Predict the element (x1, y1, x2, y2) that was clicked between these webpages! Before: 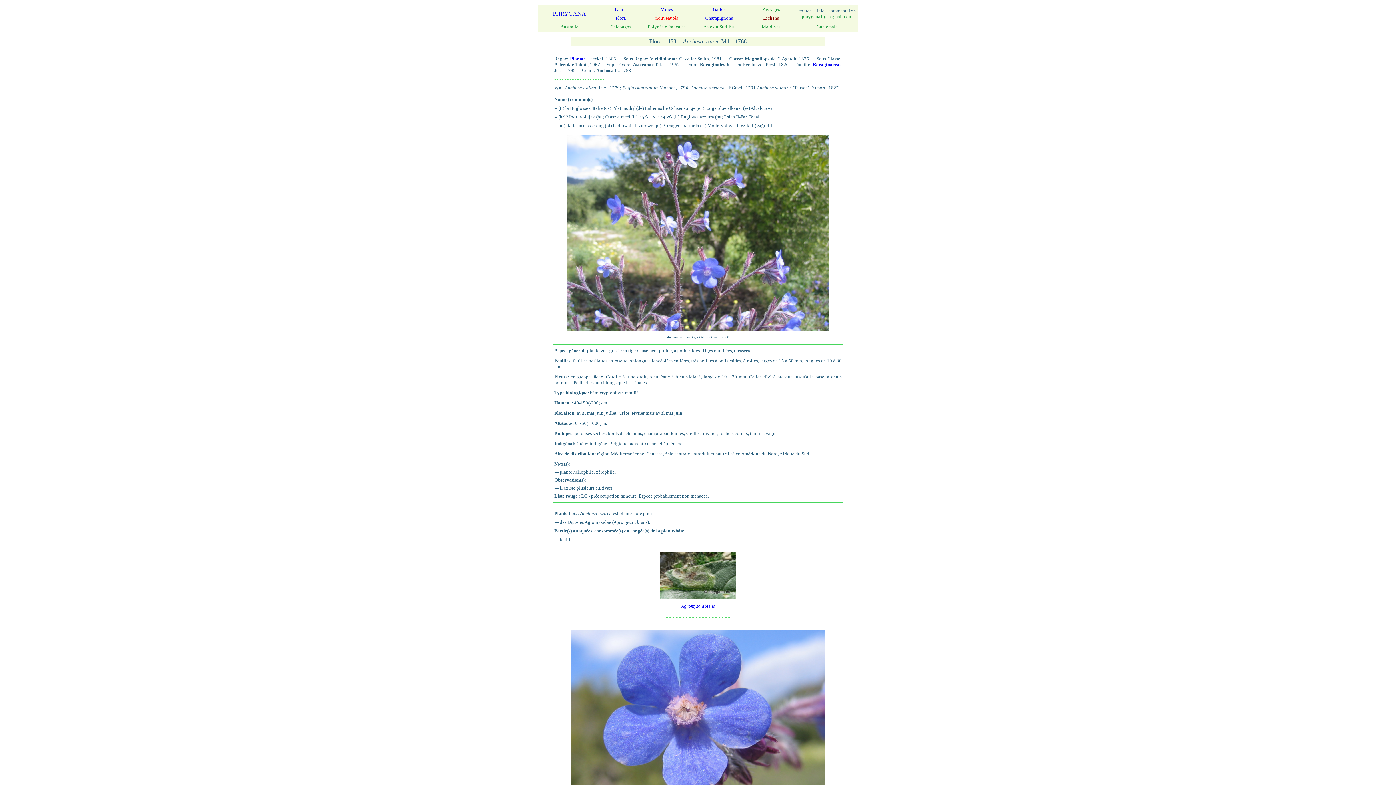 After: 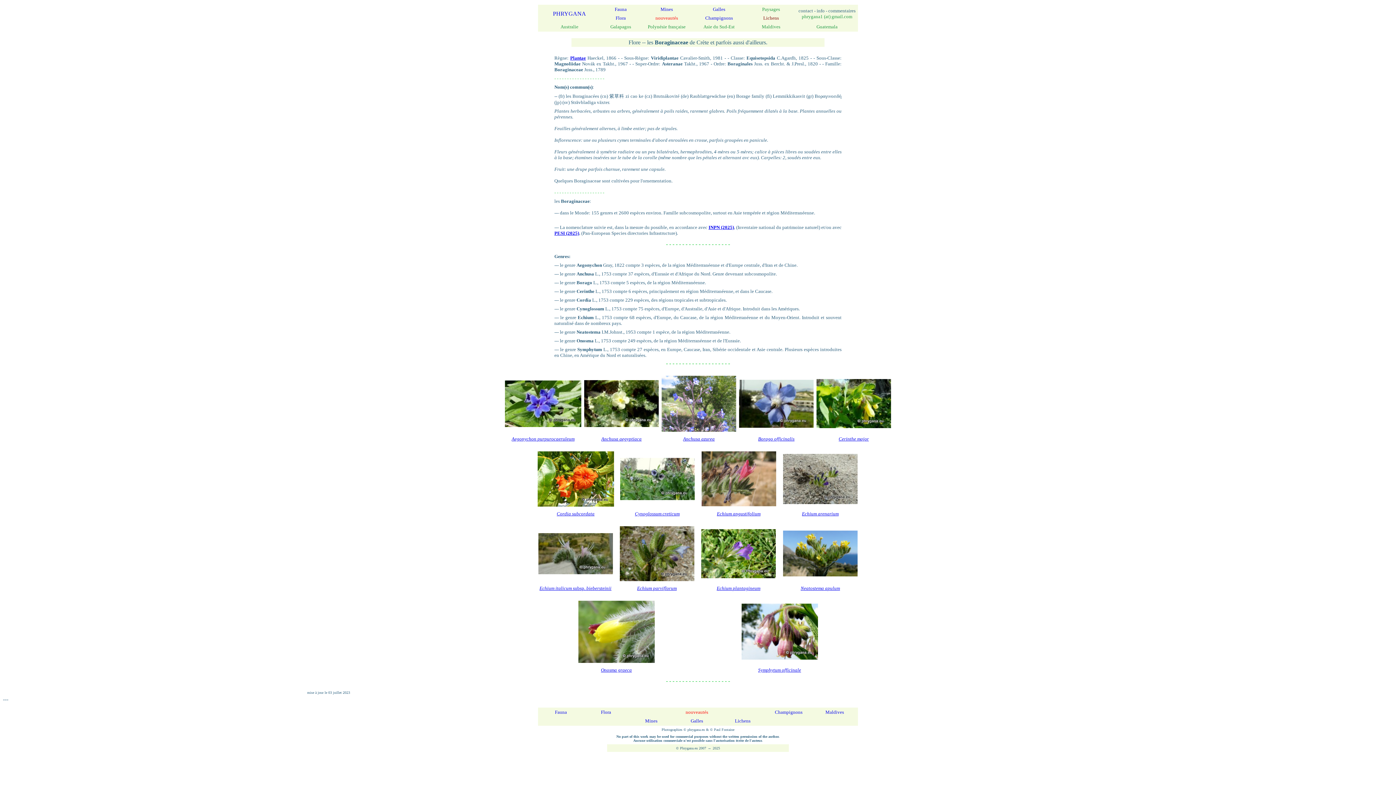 Action: bbox: (813, 61, 841, 67) label: Boraginaceae